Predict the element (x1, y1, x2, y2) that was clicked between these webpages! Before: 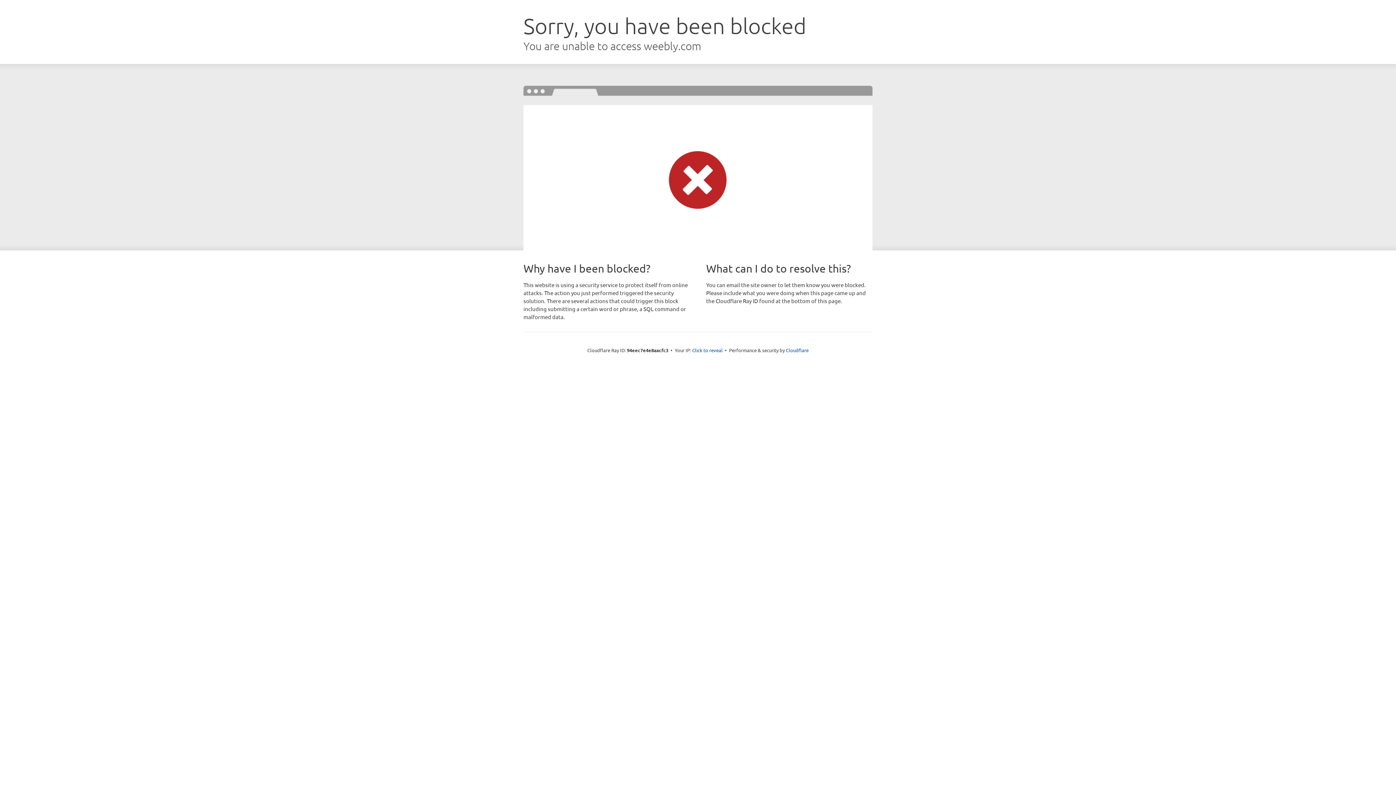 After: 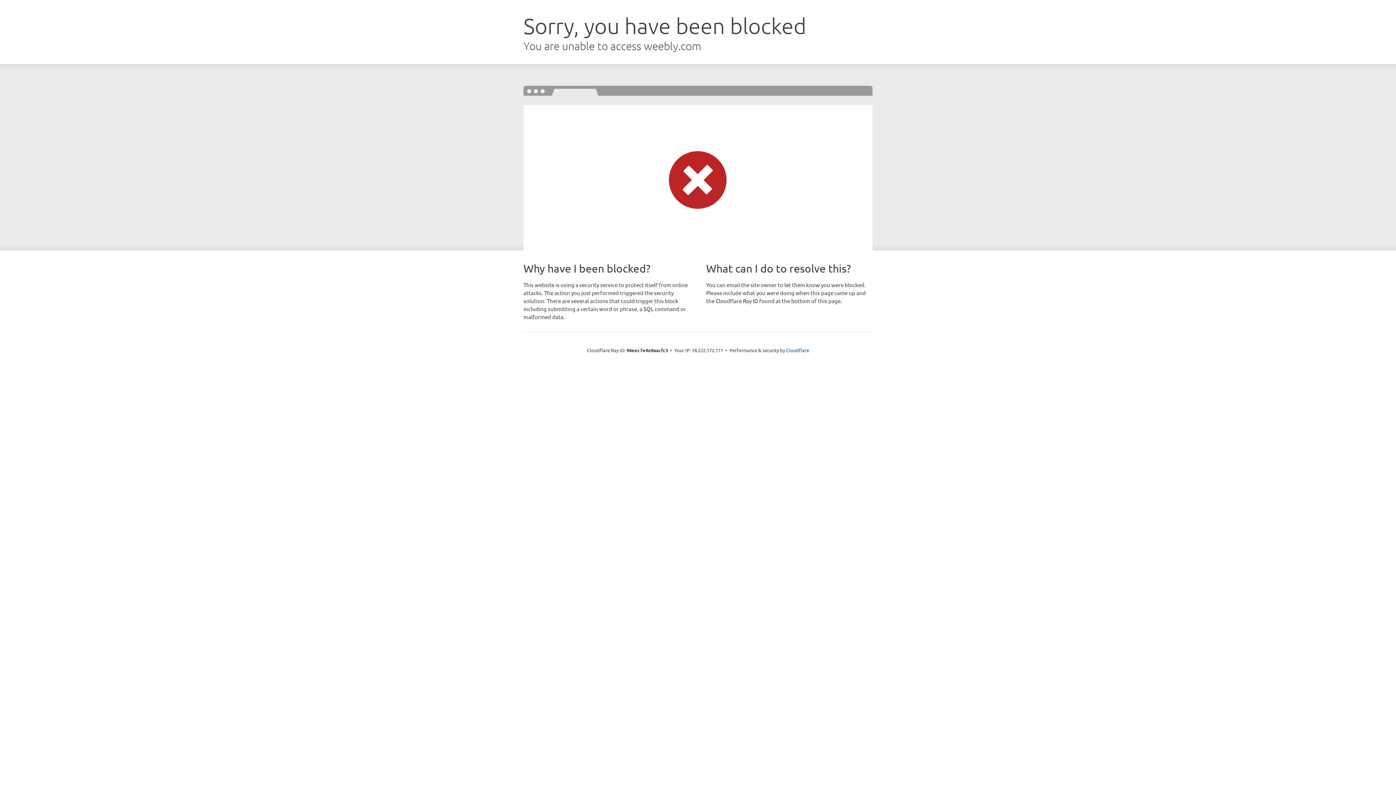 Action: bbox: (692, 346, 722, 353) label: Click to reveal